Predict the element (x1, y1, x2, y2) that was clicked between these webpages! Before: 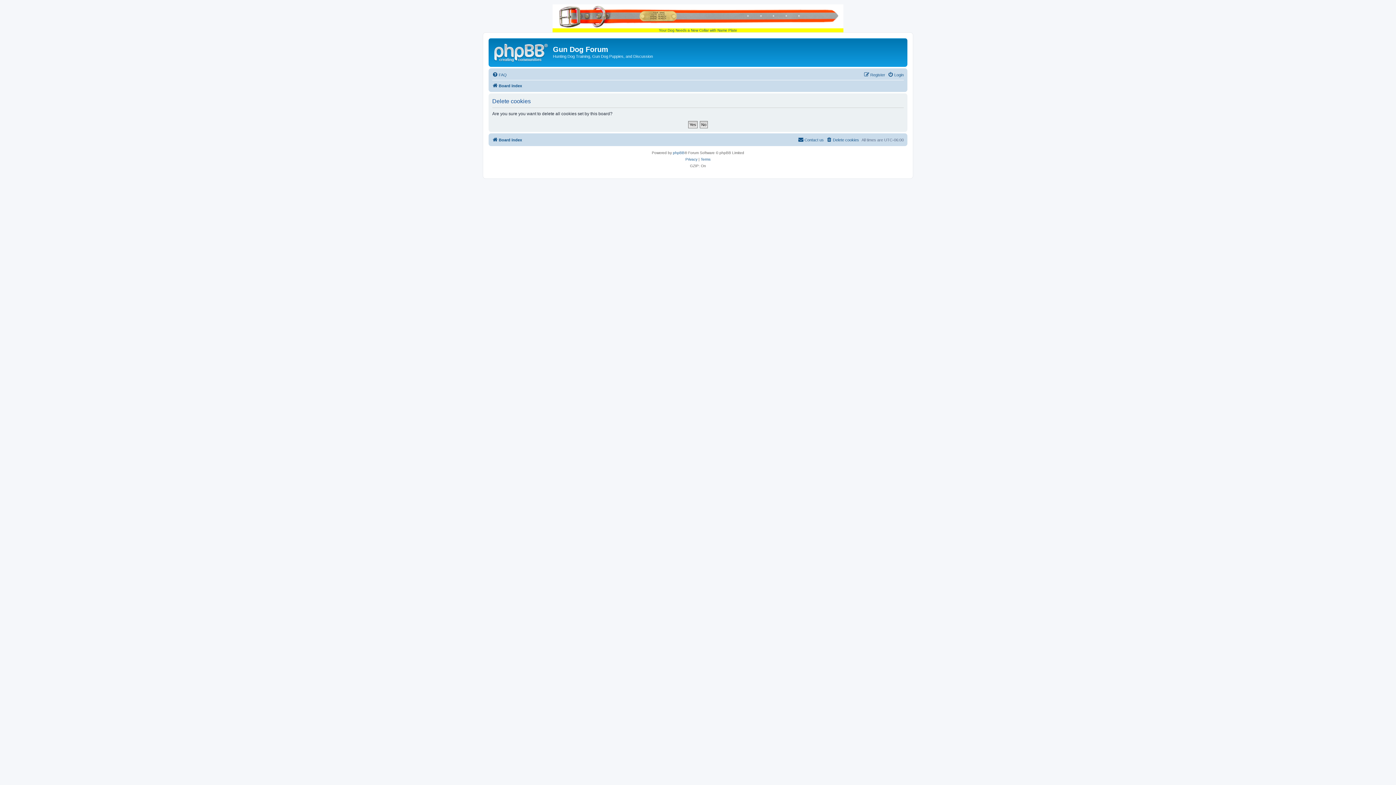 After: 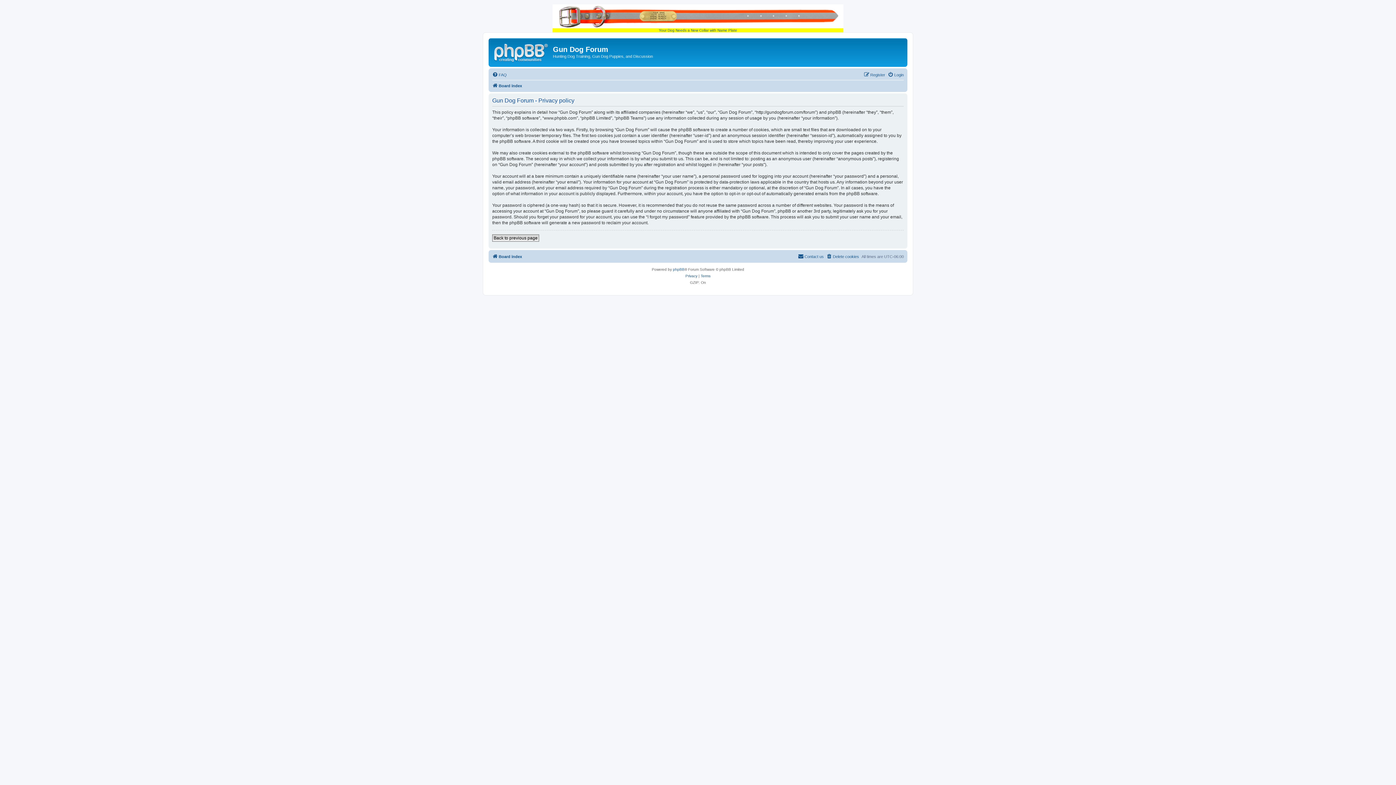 Action: bbox: (685, 156, 697, 162) label: Privacy